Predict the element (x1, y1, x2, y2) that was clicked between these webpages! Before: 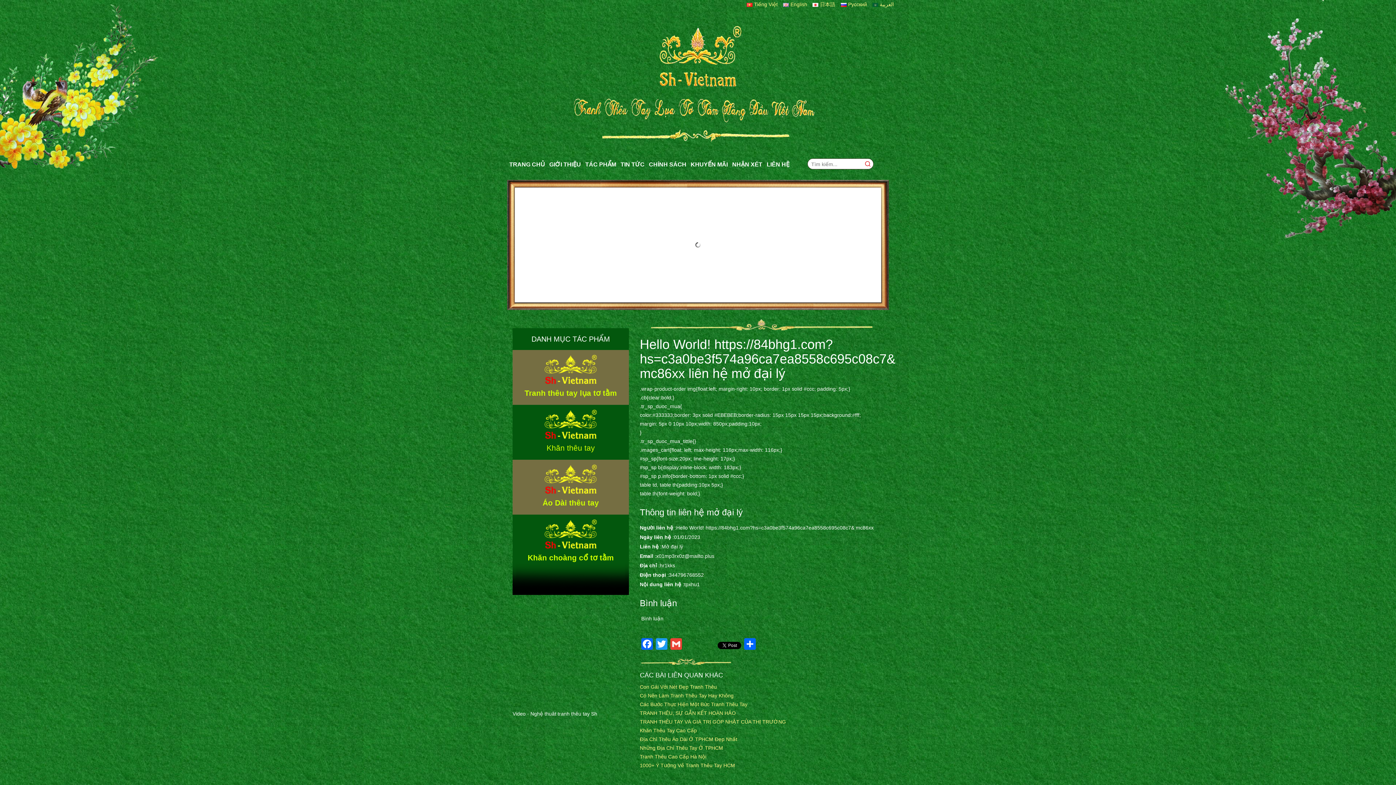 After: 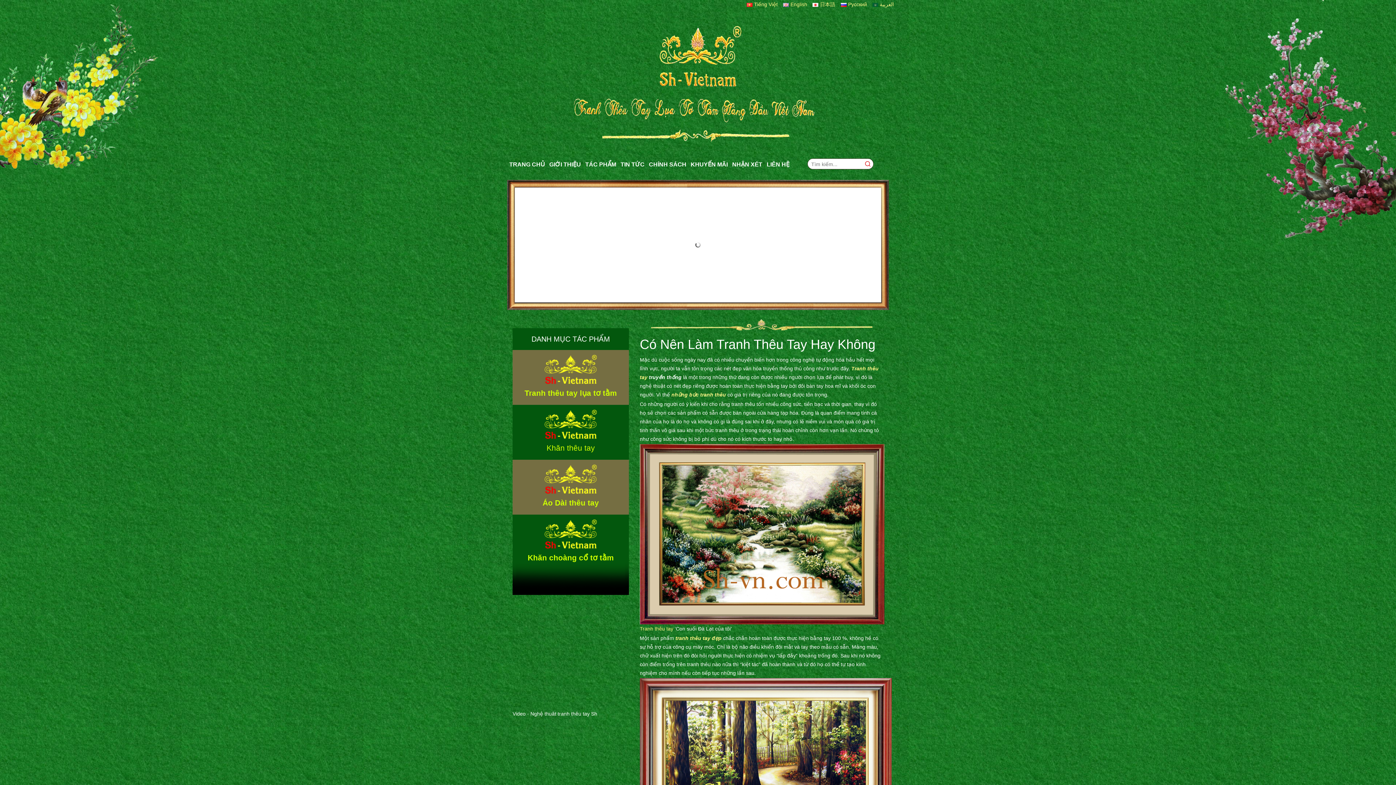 Action: bbox: (640, 693, 733, 698) label: Có Nên Làm Tranh Thêu Tay Hay Không